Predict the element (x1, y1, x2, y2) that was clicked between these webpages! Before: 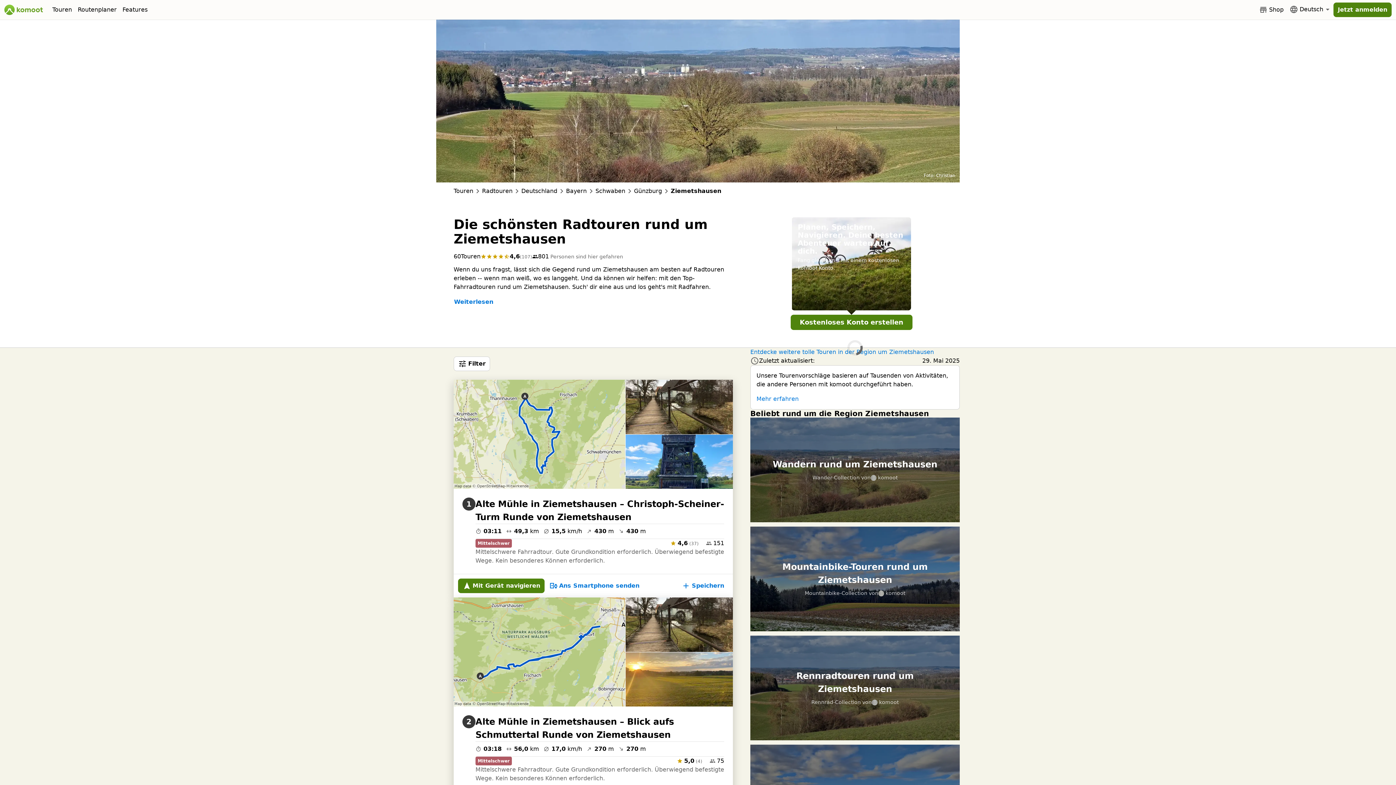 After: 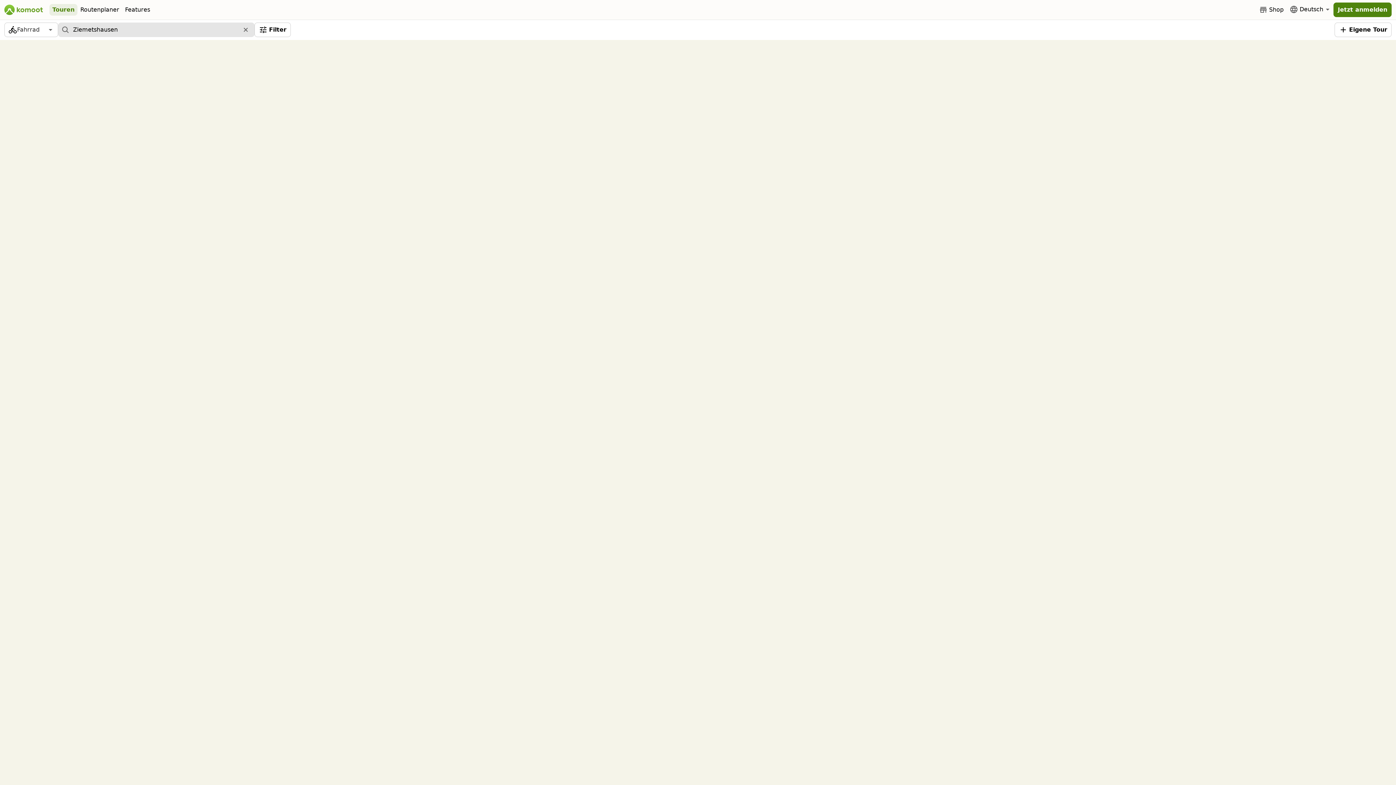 Action: bbox: (750, 348, 934, 356) label: Entdecke weitere tolle Touren in der Region um Ziemetshausen